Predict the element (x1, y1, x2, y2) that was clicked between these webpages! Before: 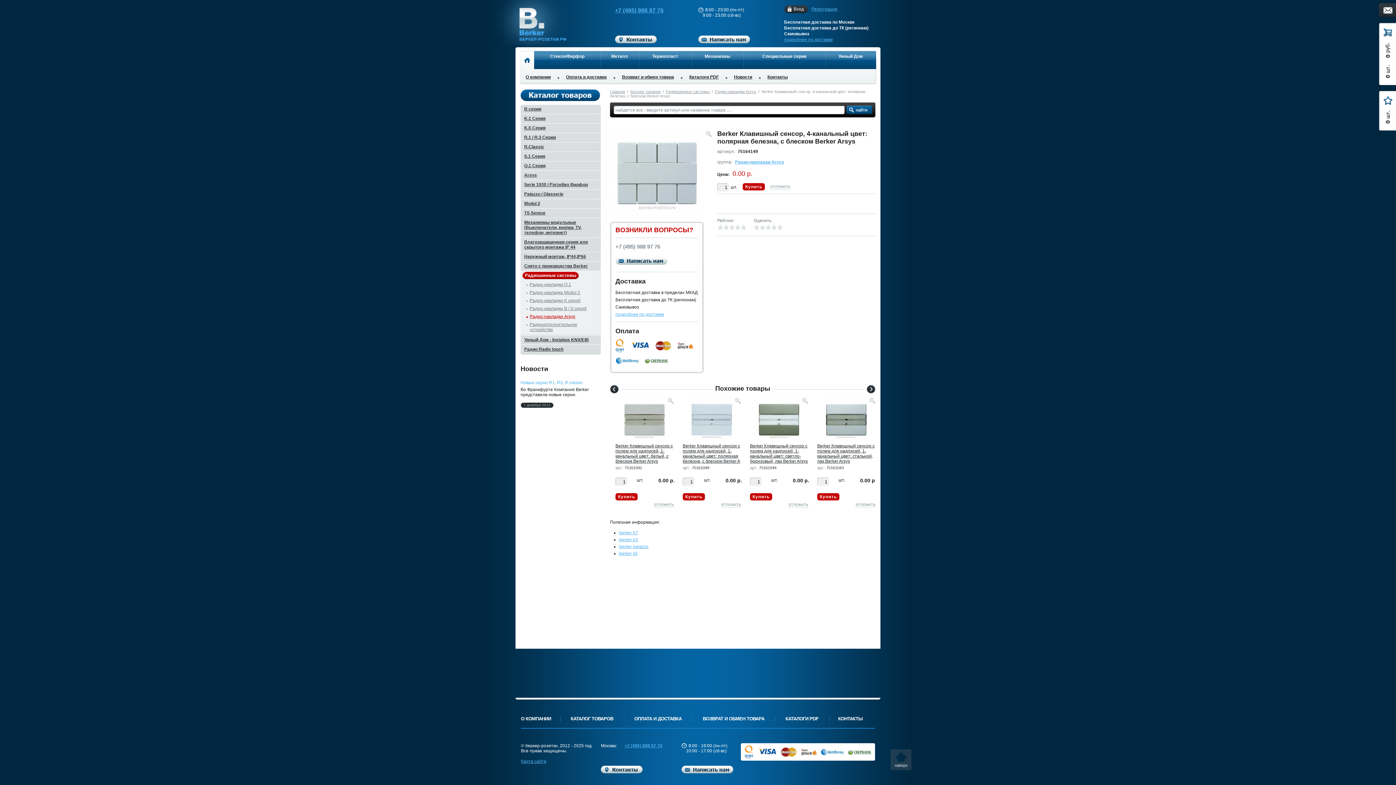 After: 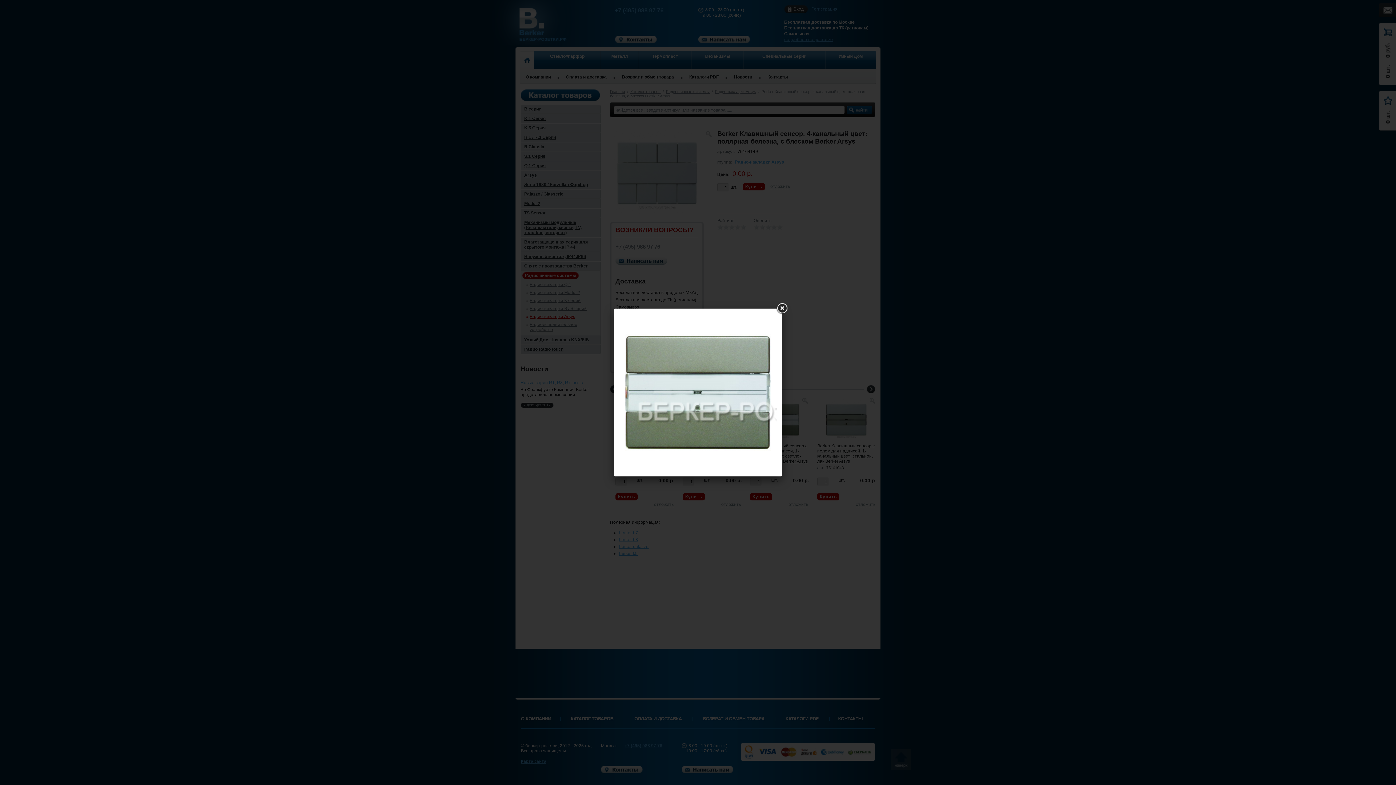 Action: bbox: (802, 398, 808, 404)